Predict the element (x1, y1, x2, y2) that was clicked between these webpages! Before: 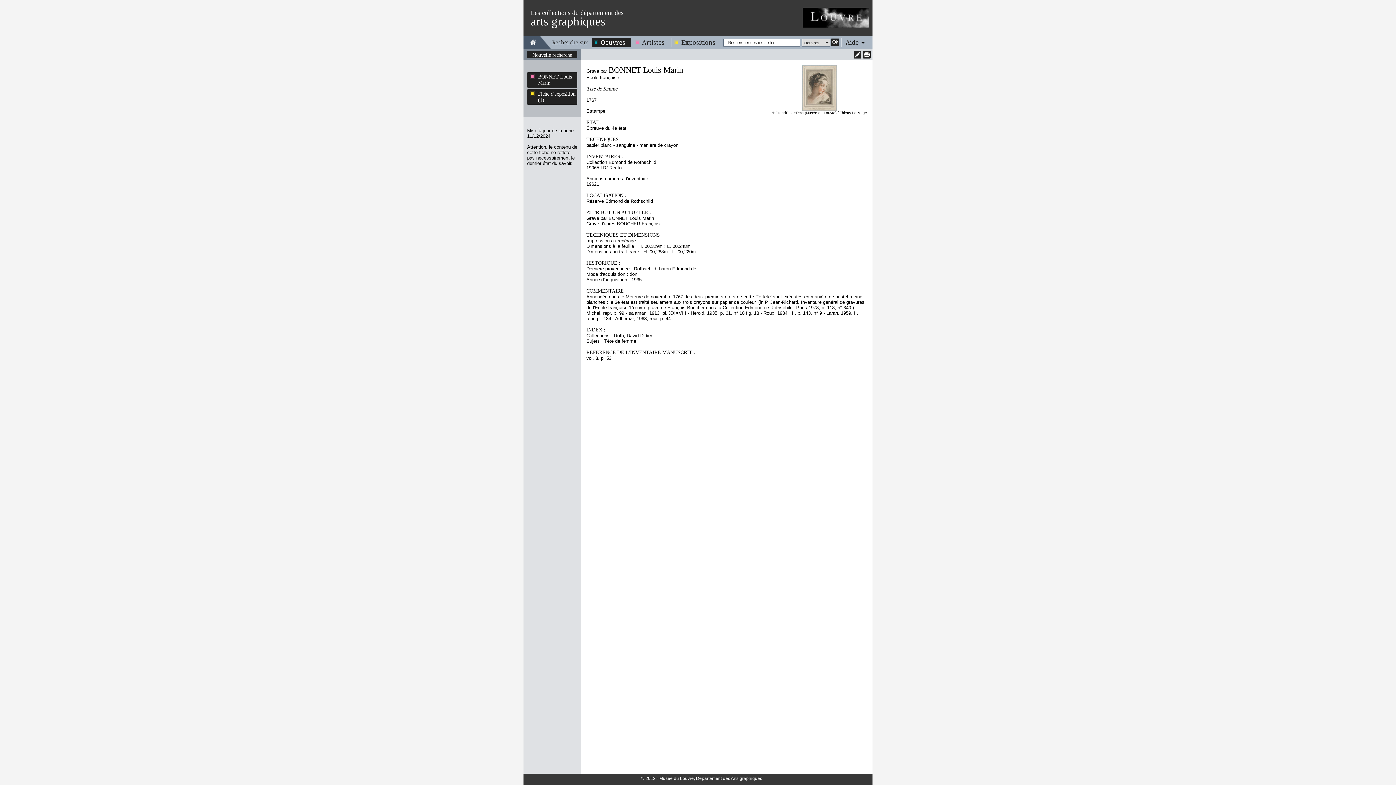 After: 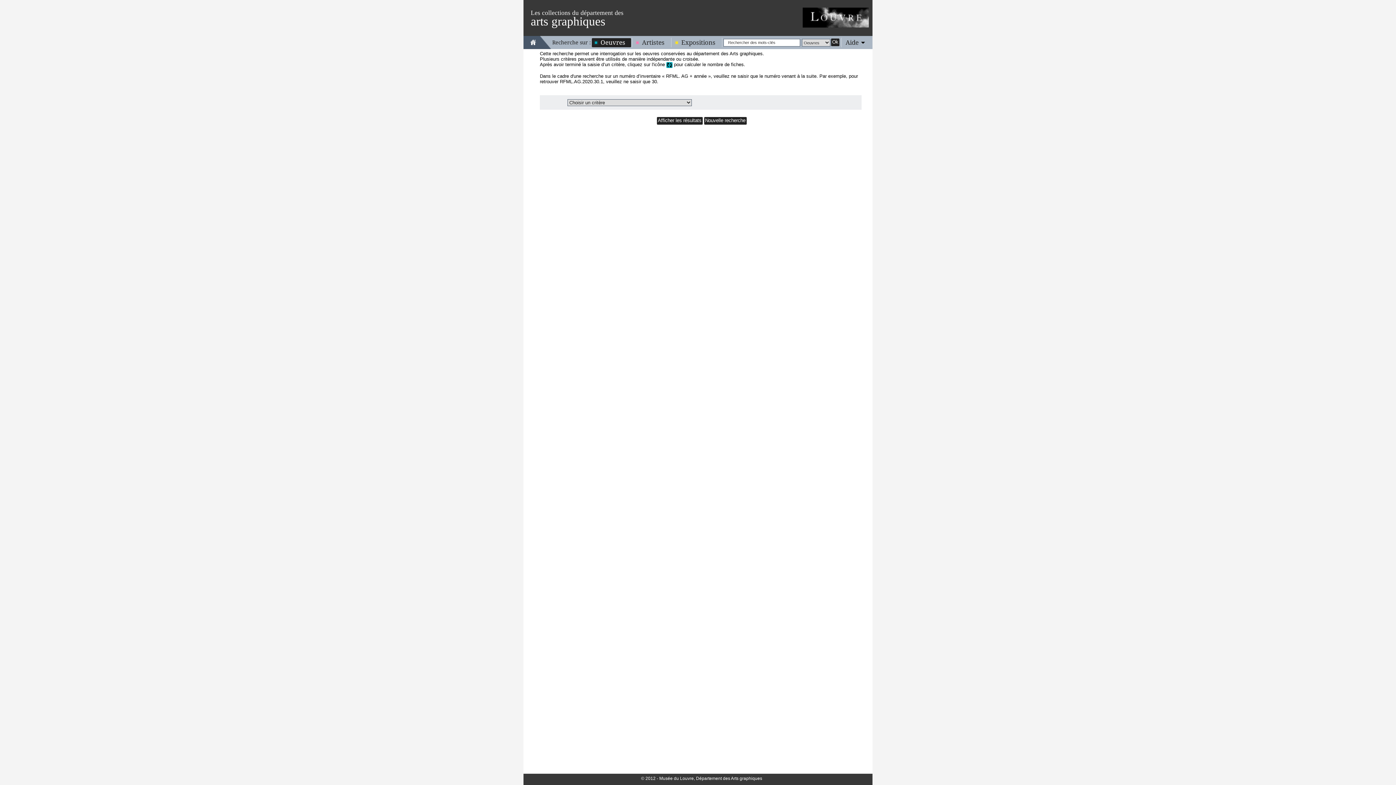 Action: label: Oeuvres bbox: (592, 38, 631, 46)